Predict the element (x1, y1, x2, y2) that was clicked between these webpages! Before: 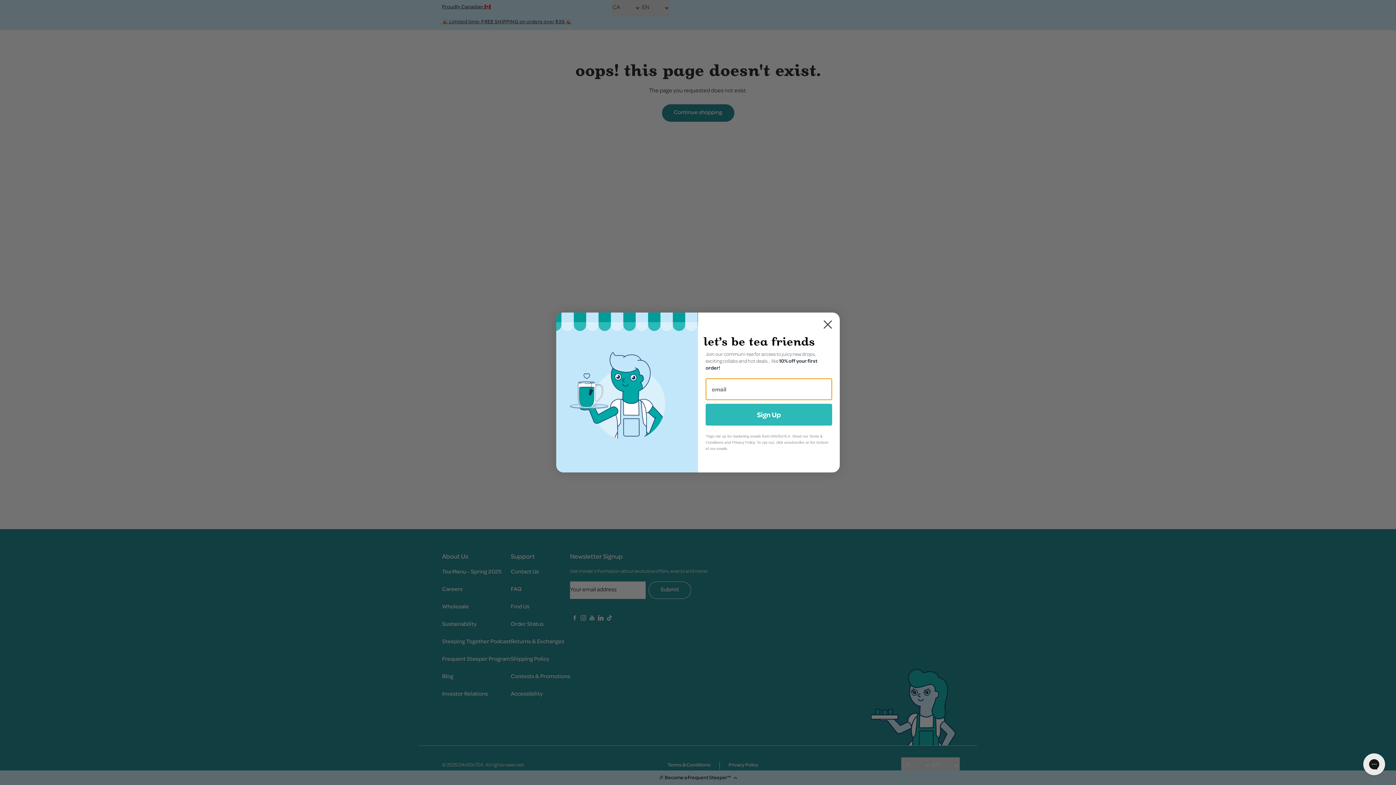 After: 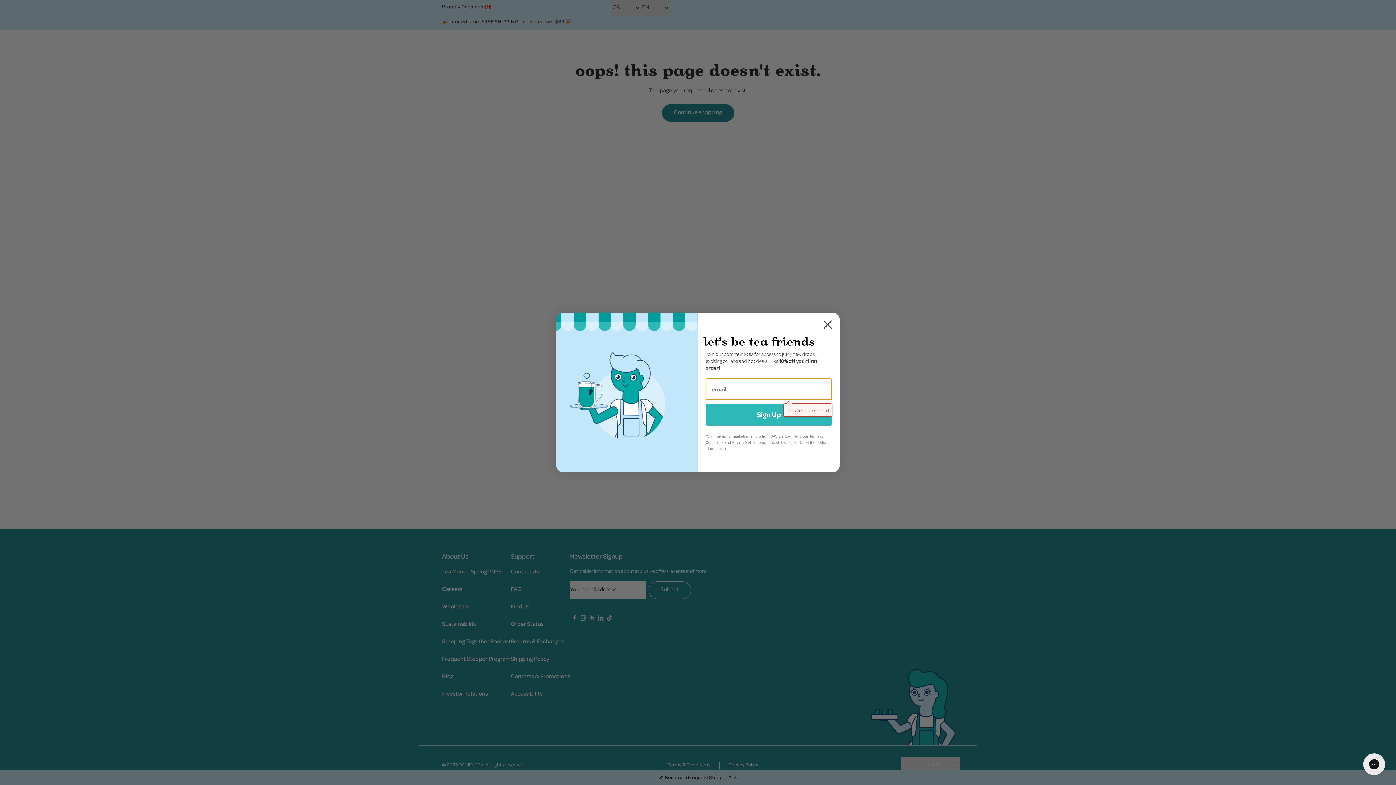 Action: label: Sign Up bbox: (705, 404, 832, 425)